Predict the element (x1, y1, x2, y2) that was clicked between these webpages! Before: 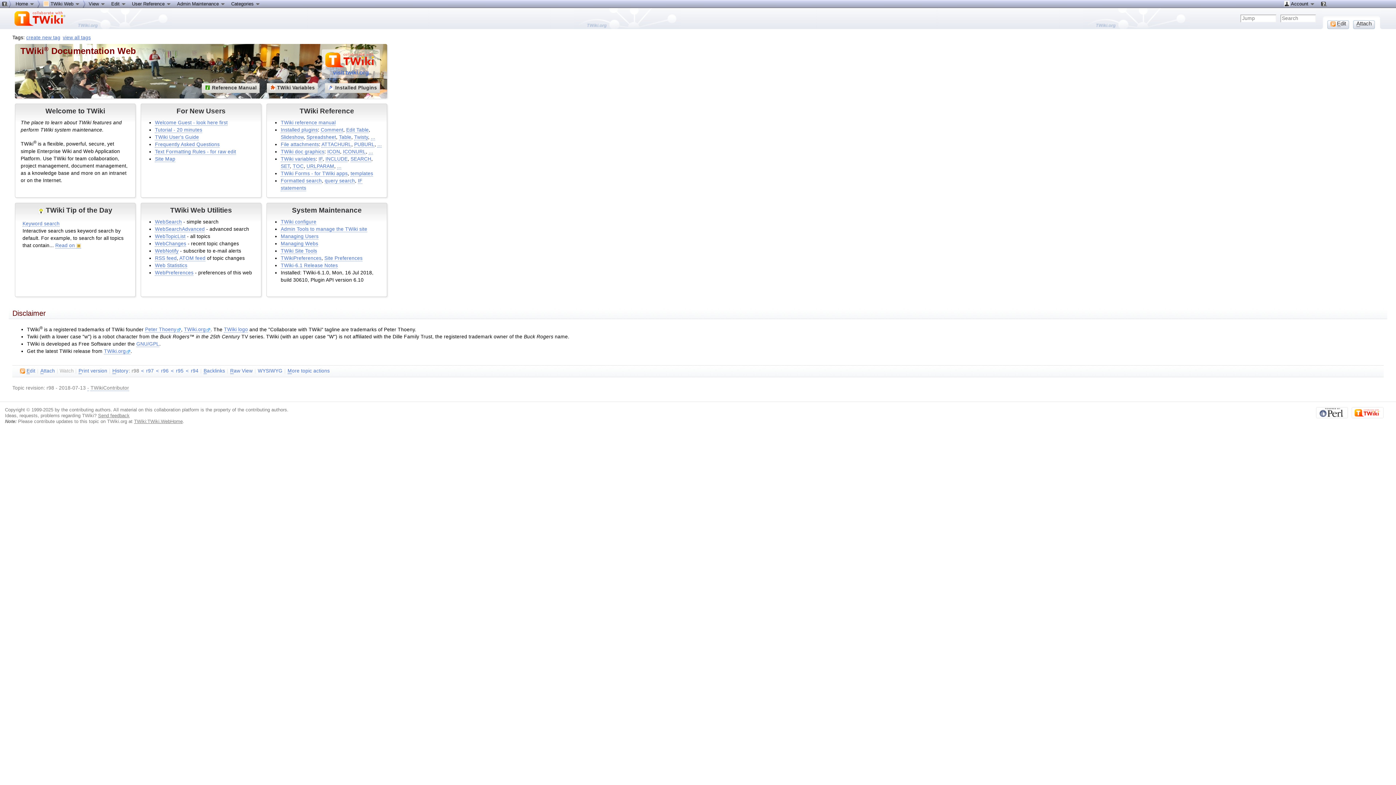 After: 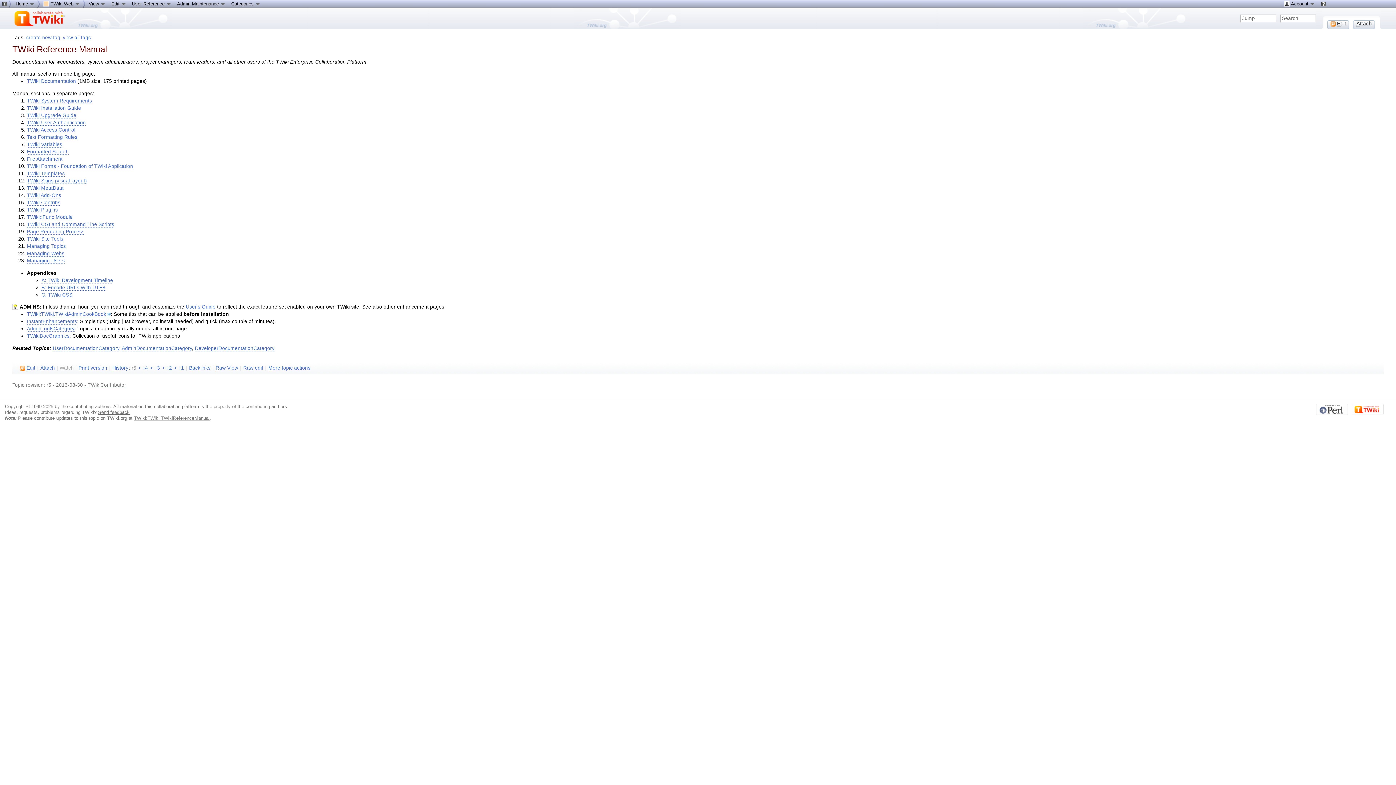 Action: label: TWiki reference manual bbox: (280, 119, 335, 125)